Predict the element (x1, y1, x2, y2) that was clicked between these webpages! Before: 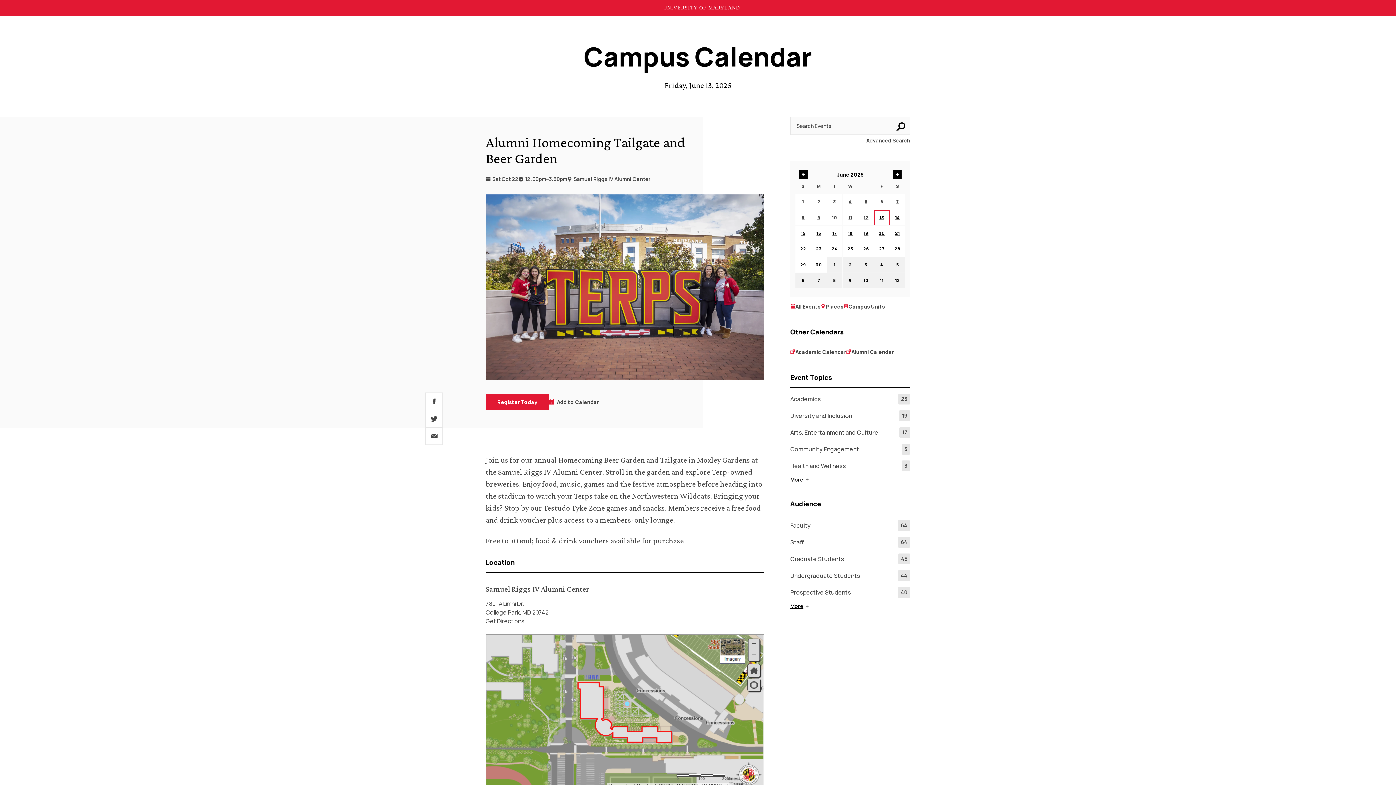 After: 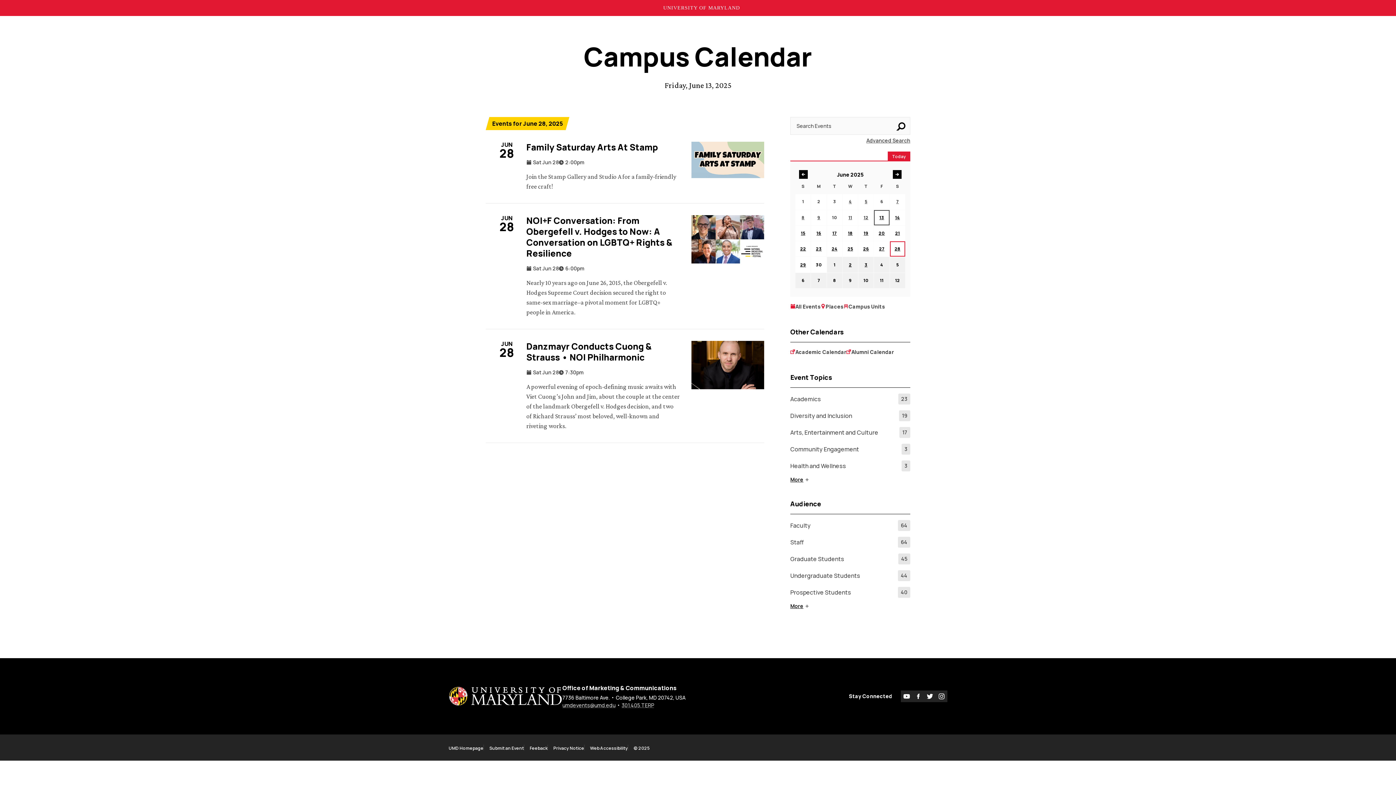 Action: label: 28
Saturday June 28 bbox: (890, 241, 905, 256)